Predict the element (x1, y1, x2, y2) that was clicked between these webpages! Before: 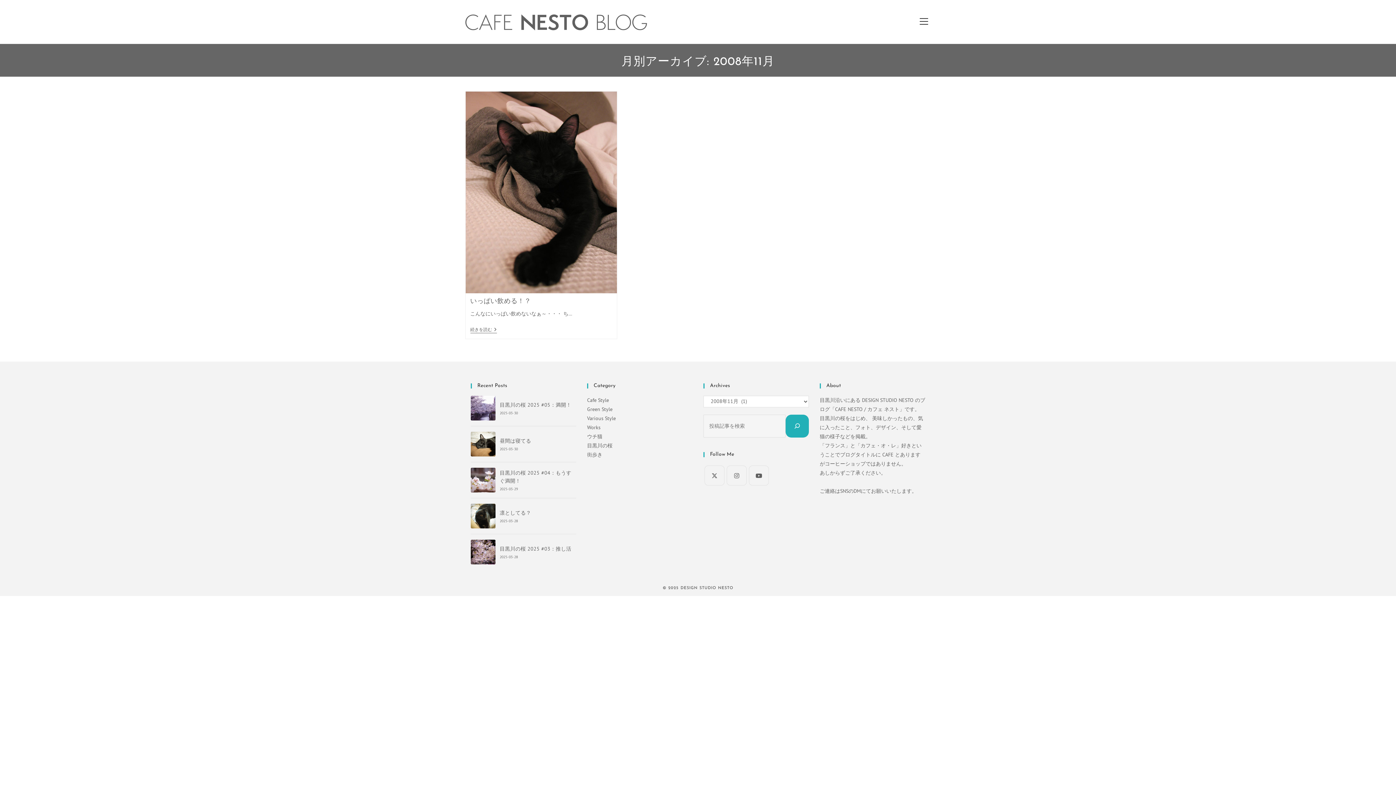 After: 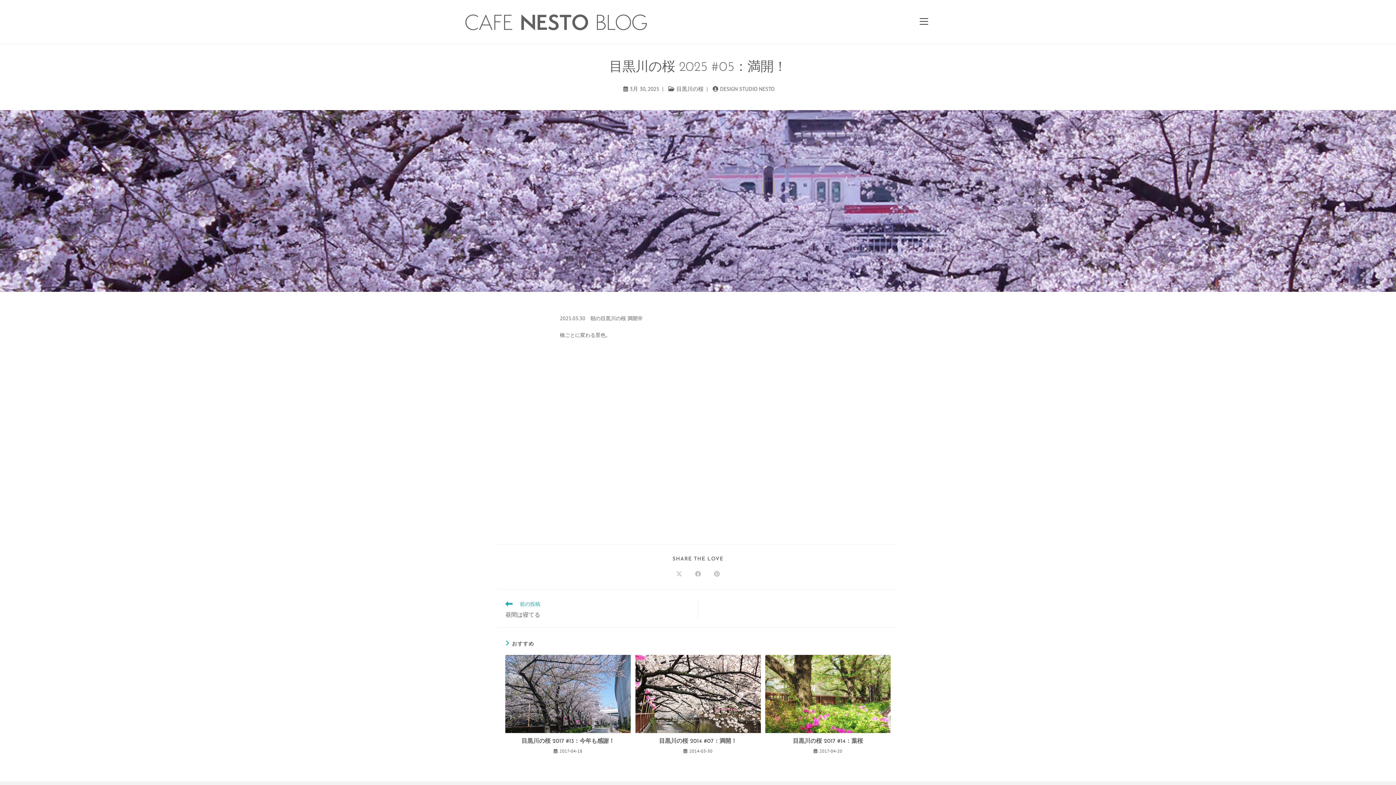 Action: bbox: (499, 401, 571, 408) label: 目黒川の桜 2025 #05：満開！